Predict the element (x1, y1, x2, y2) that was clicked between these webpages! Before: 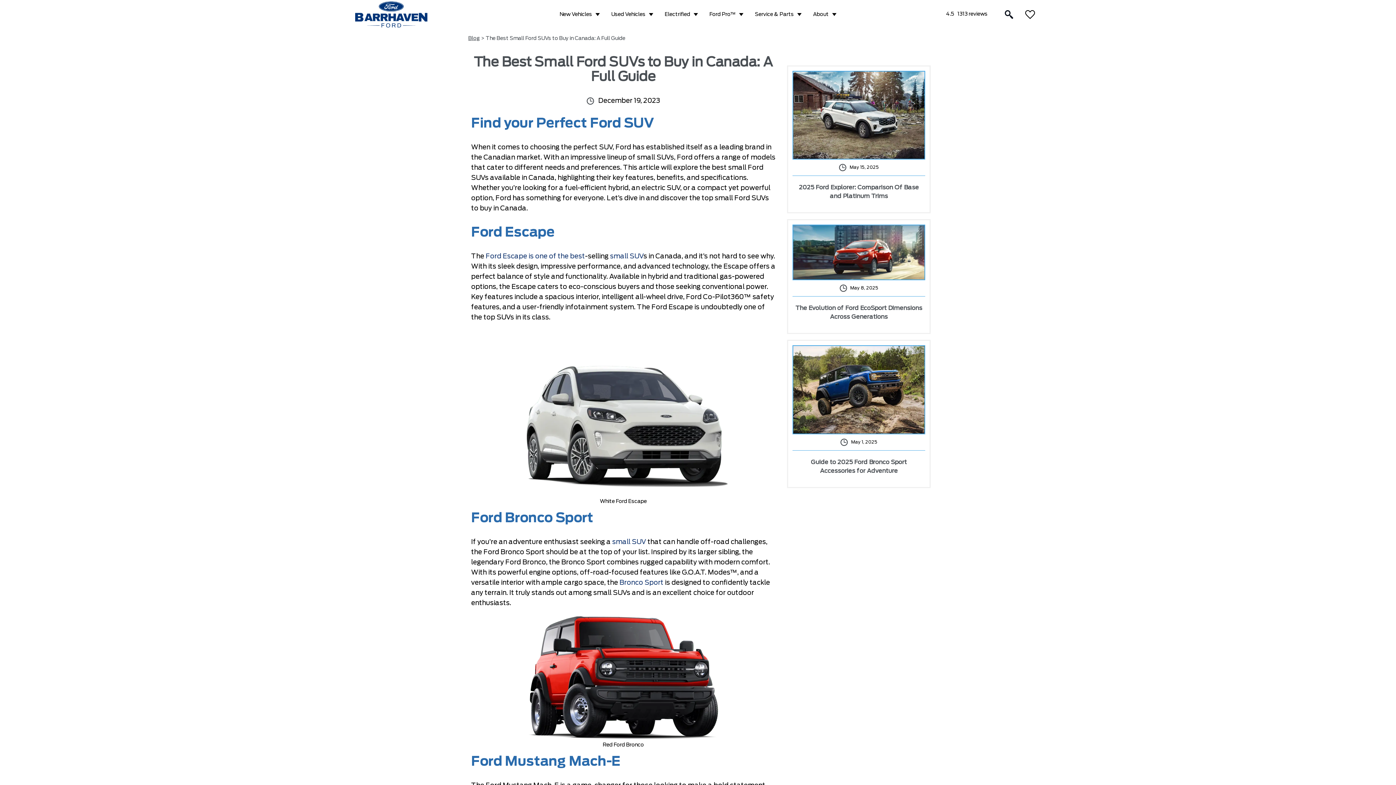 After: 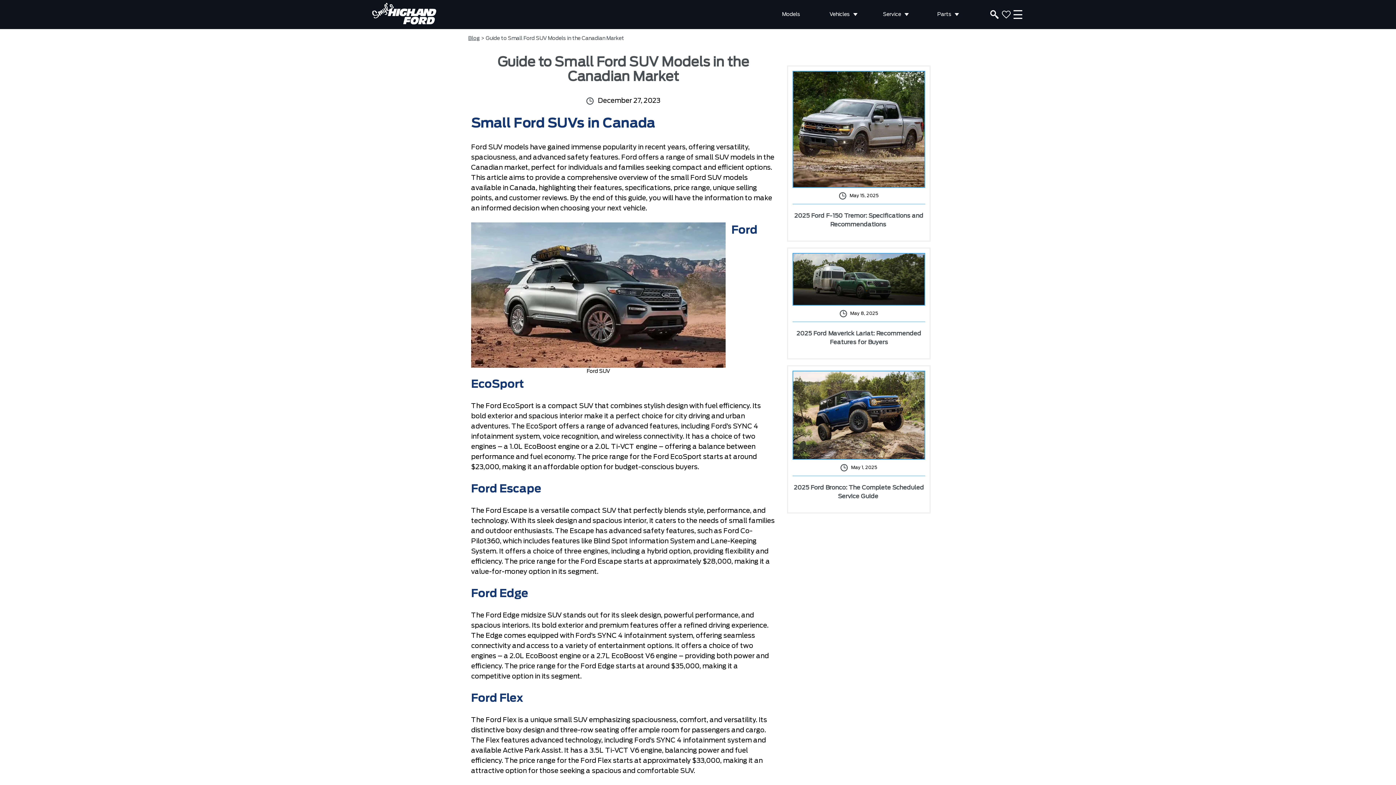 Action: bbox: (612, 539, 646, 545) label: small SUV